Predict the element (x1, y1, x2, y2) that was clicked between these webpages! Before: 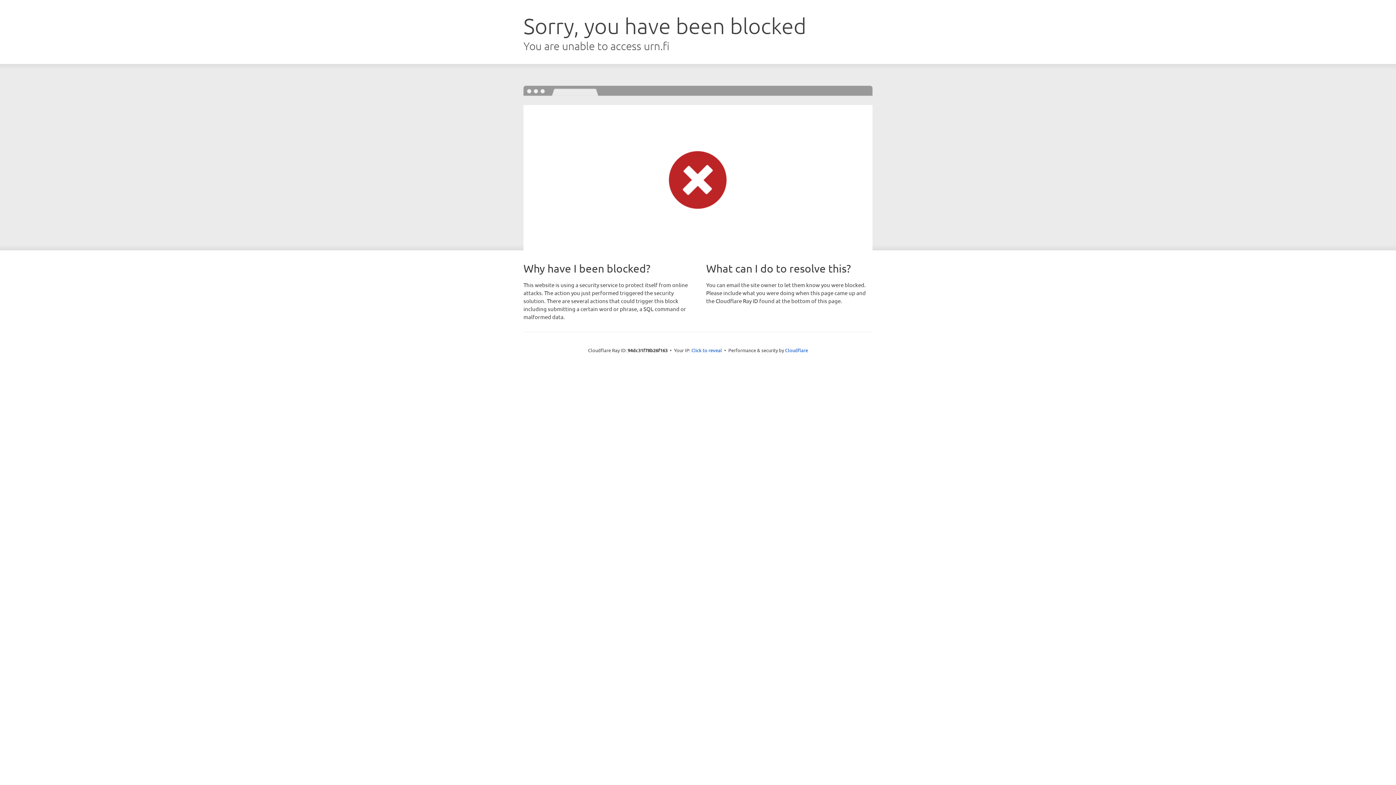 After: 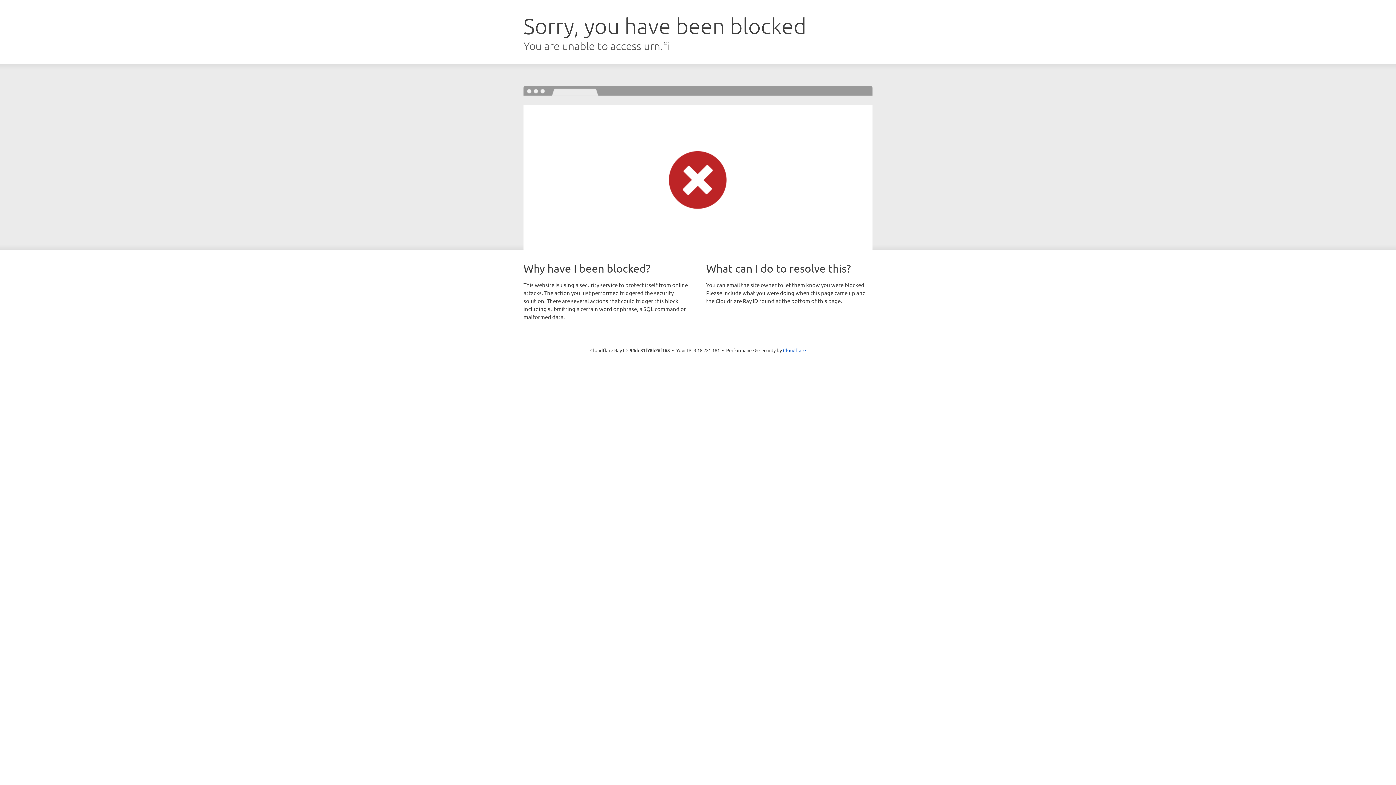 Action: label: Click to reveal bbox: (691, 346, 722, 353)